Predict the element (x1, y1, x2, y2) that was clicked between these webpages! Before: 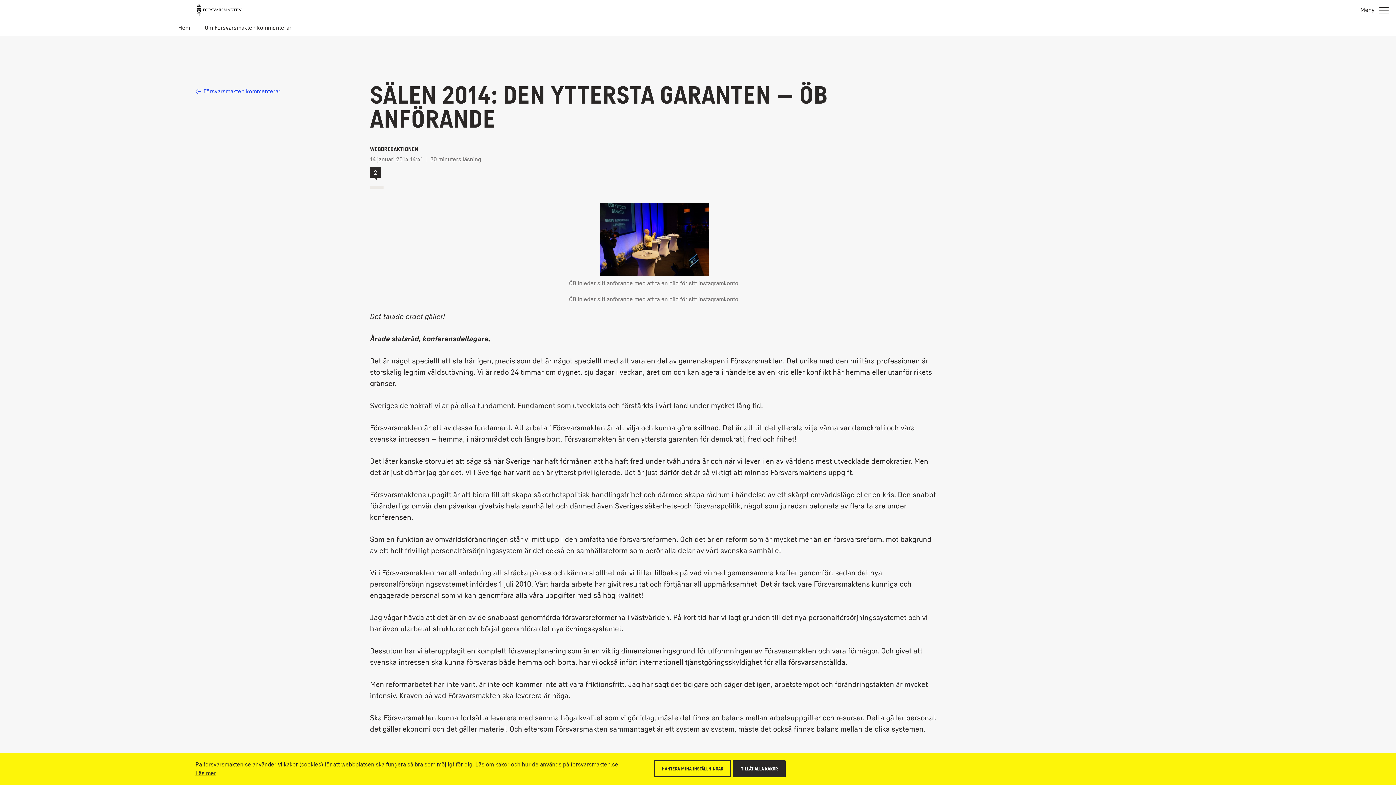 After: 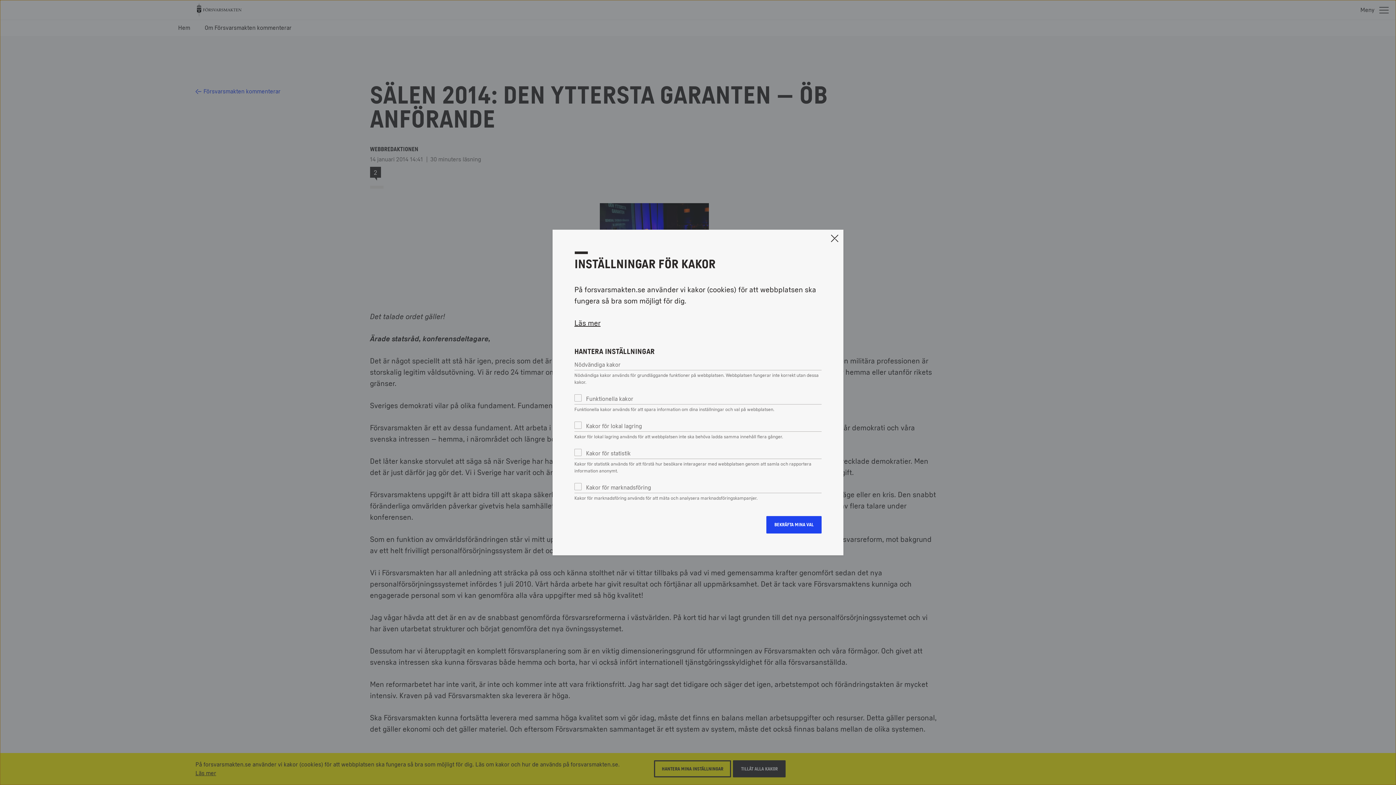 Action: bbox: (654, 760, 731, 777) label: HANTERA MINA INSTÄLLNINGAR